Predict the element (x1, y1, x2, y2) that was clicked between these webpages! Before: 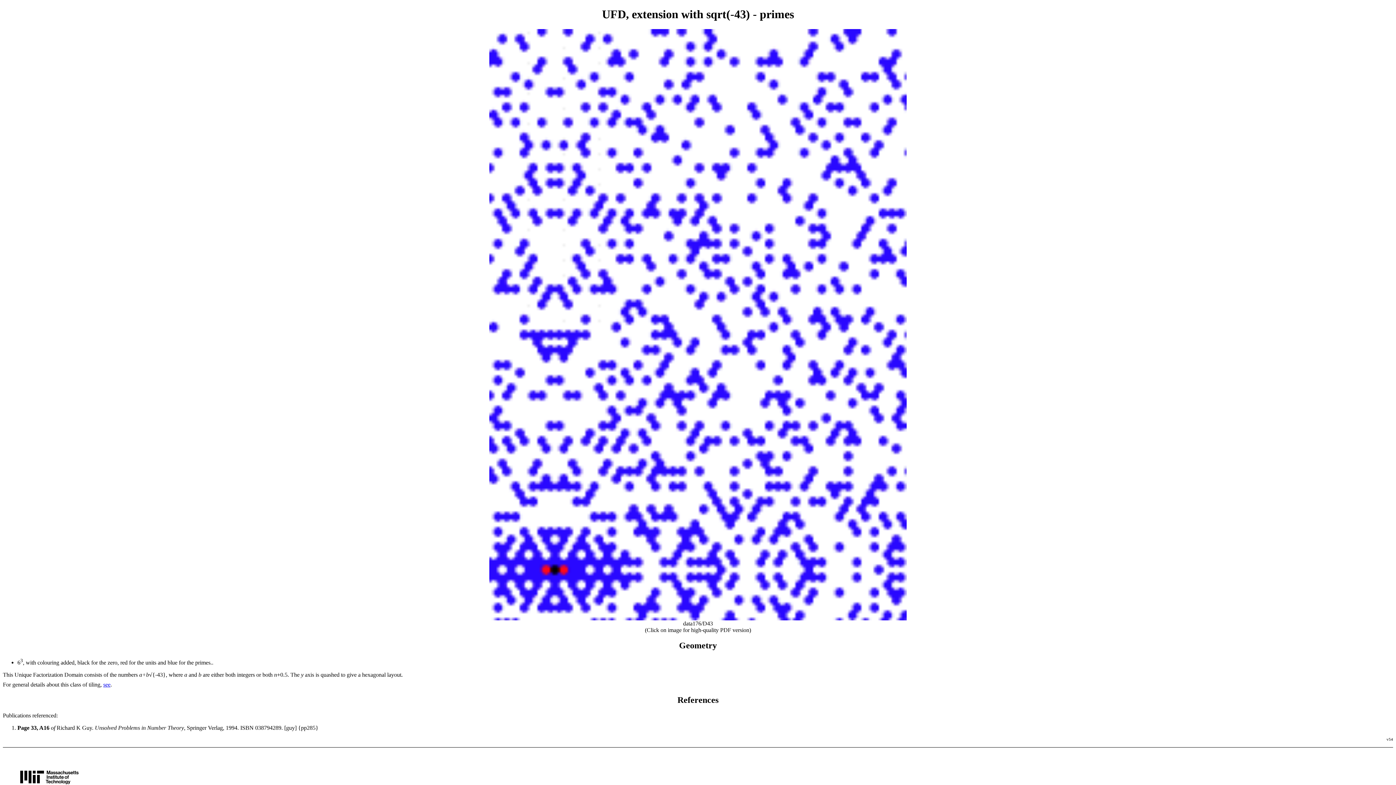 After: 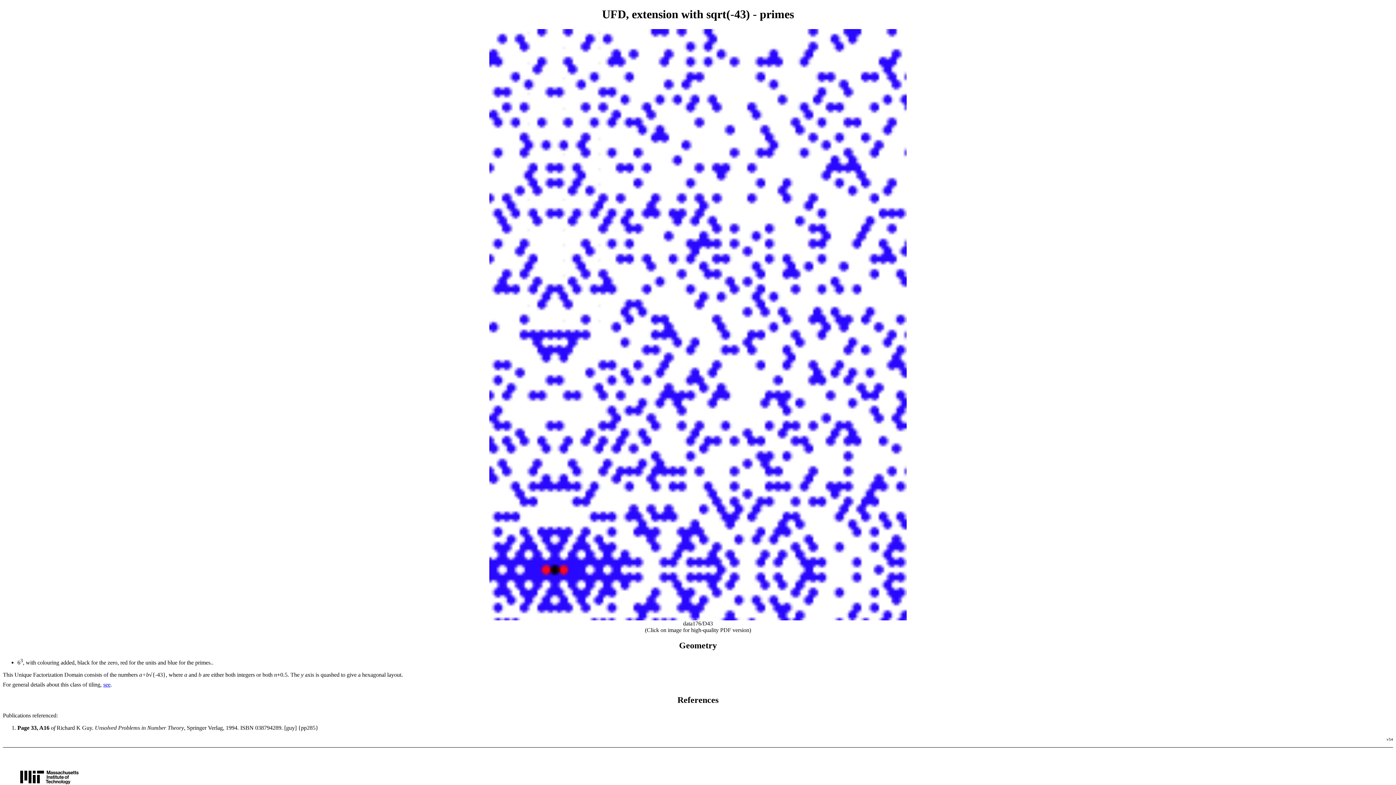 Action: bbox: (489, 615, 906, 621)